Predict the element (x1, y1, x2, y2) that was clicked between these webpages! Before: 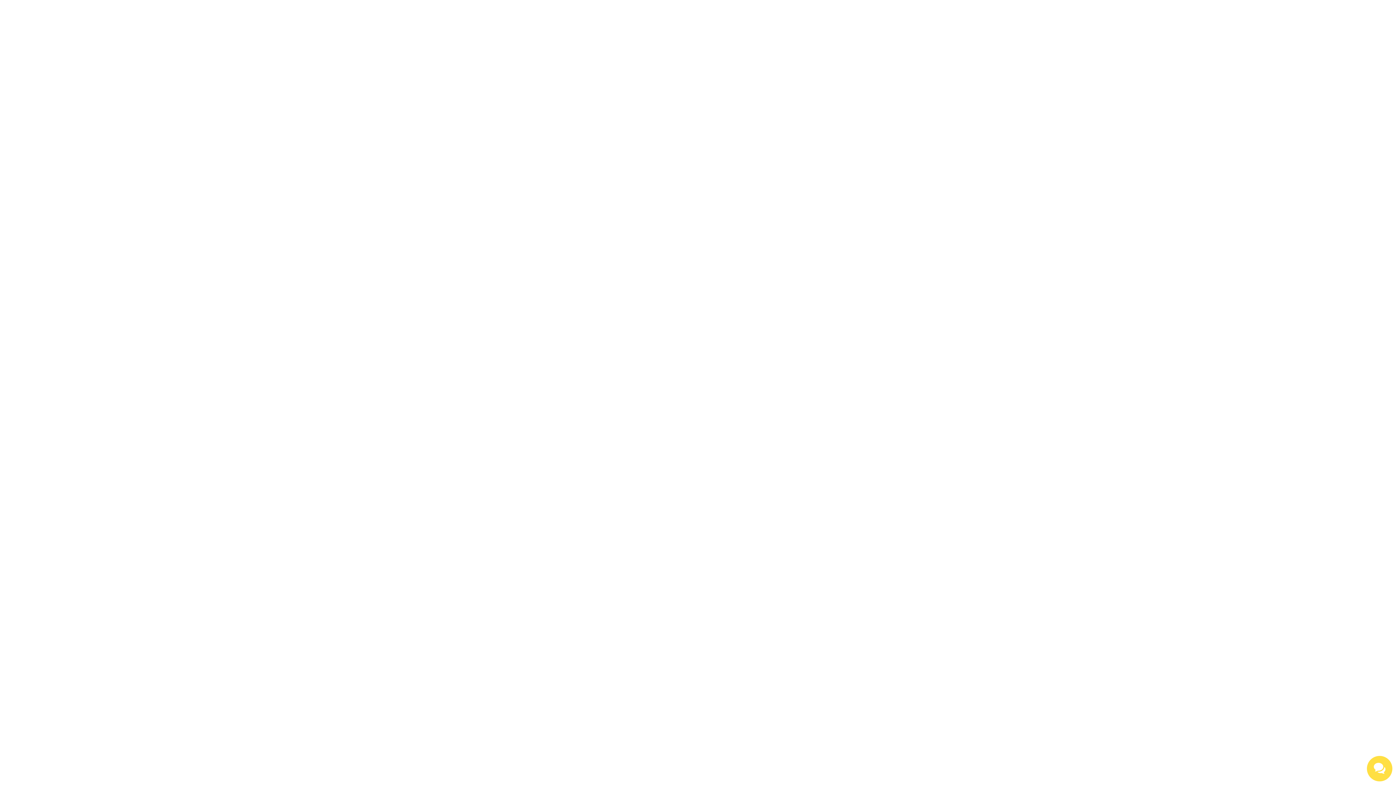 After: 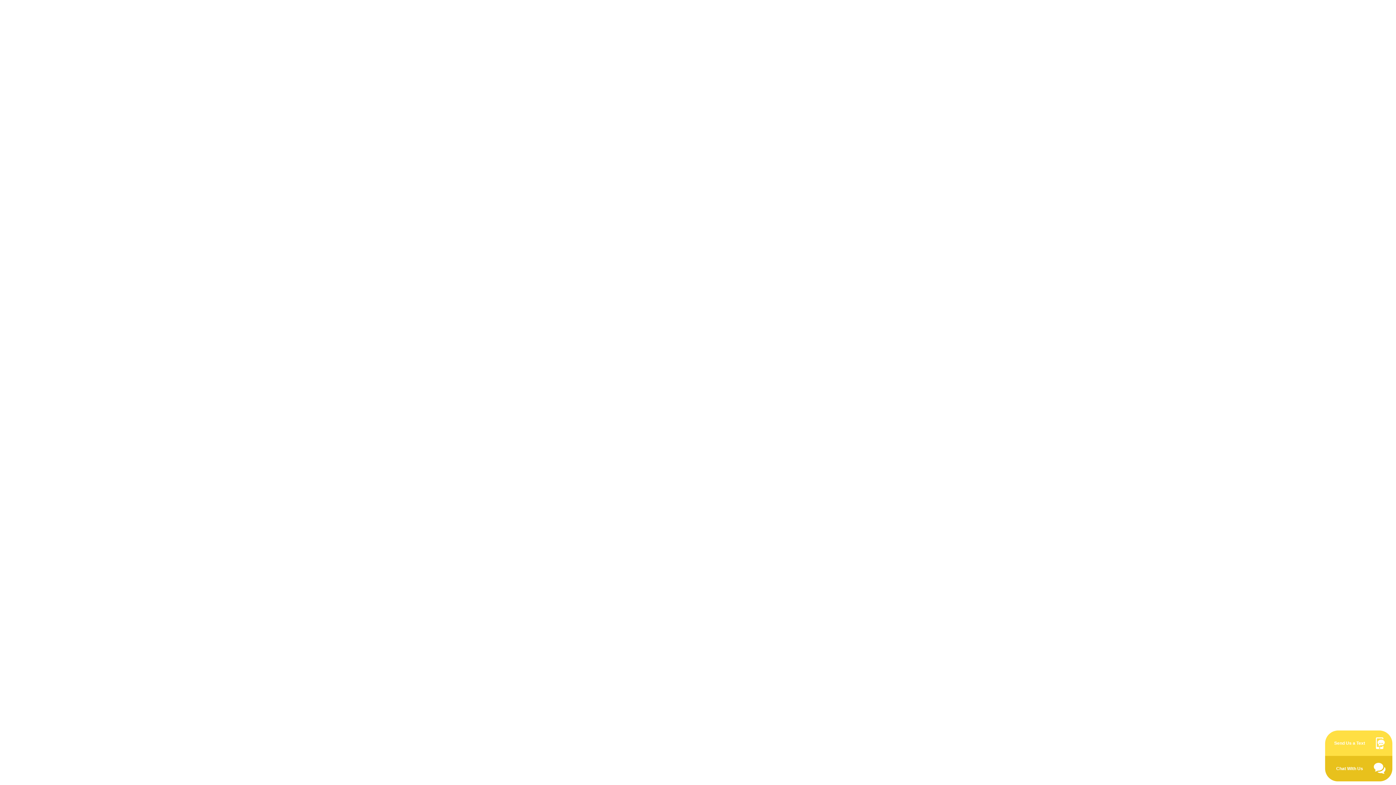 Action: bbox: (1367, 756, 1392, 781)